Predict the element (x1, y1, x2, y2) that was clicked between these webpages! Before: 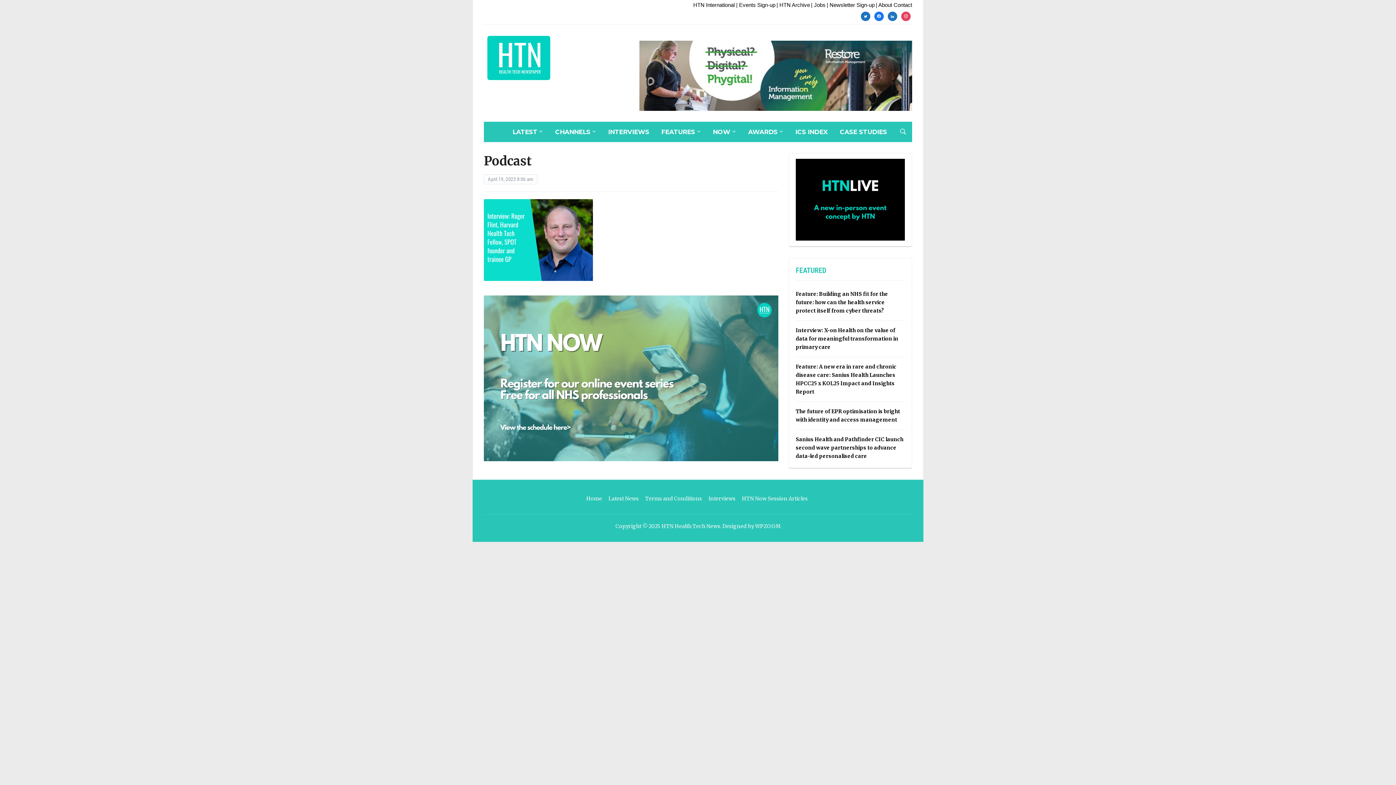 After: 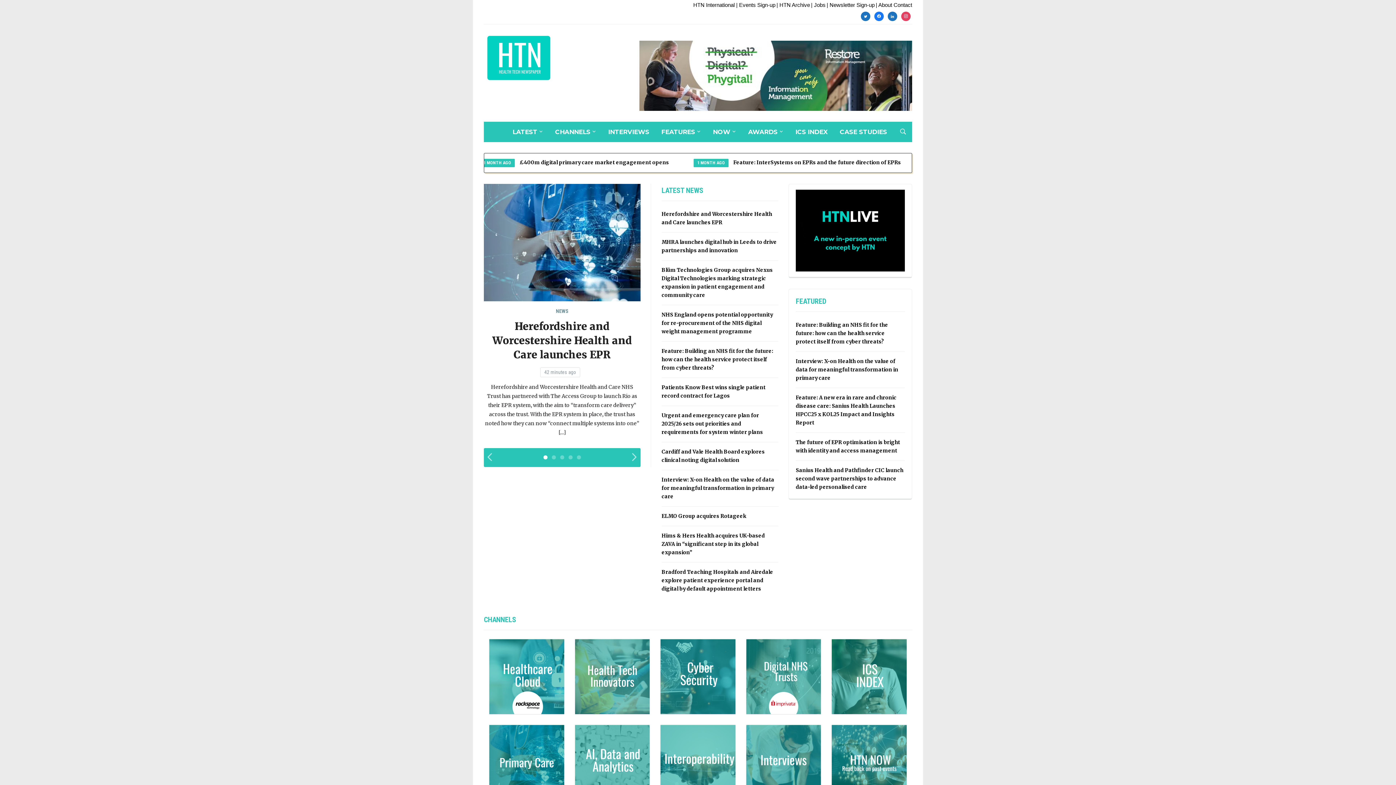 Action: bbox: (484, 57, 556, 63)